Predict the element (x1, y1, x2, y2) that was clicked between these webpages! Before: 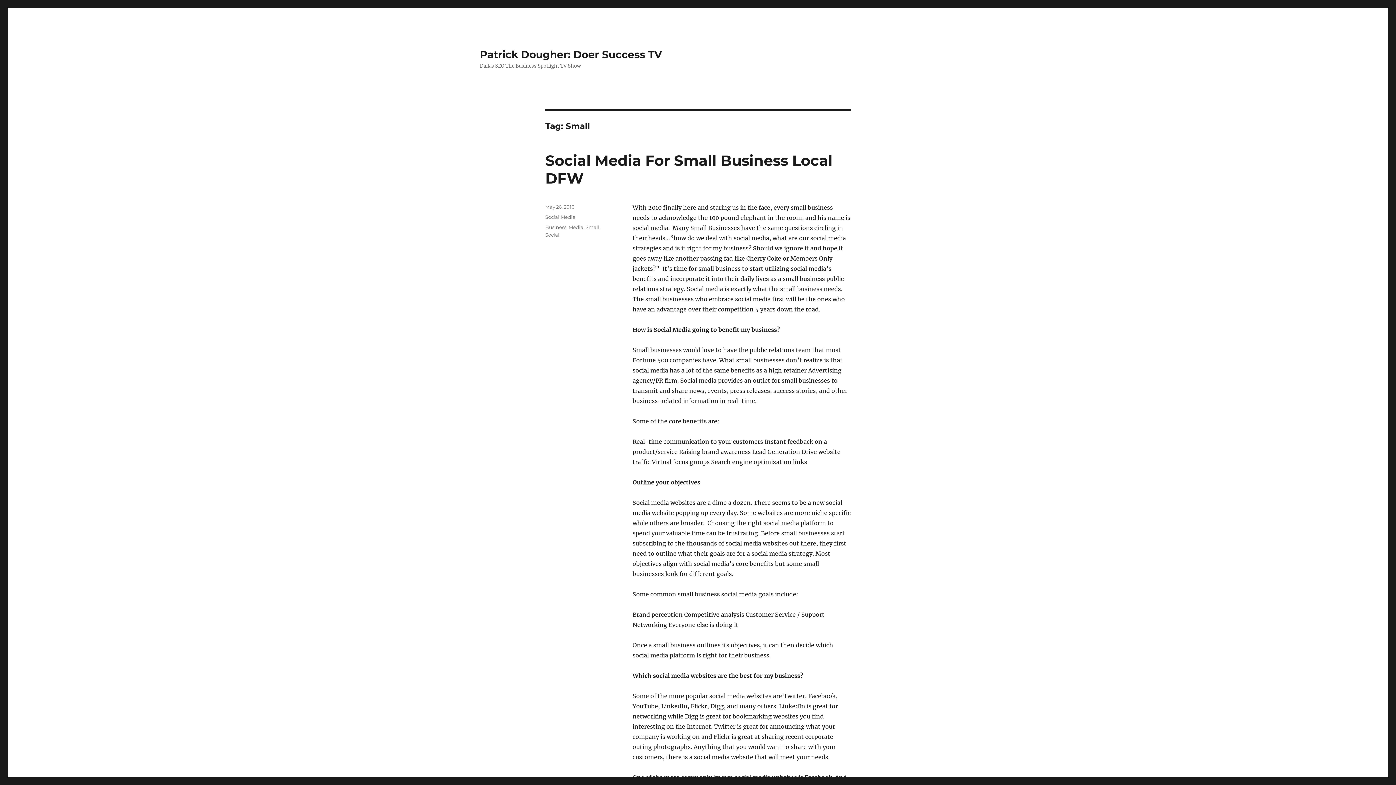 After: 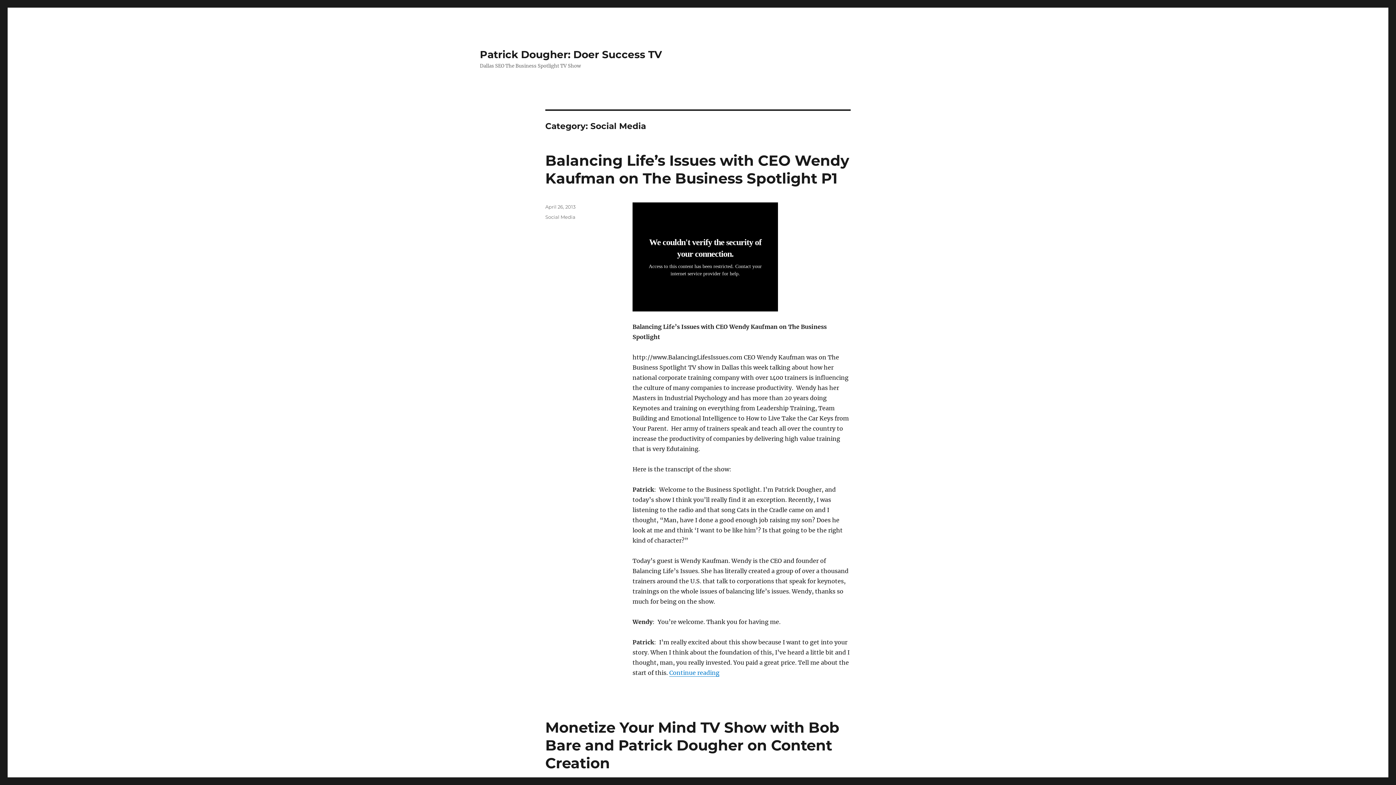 Action: bbox: (545, 214, 575, 220) label: Social Media